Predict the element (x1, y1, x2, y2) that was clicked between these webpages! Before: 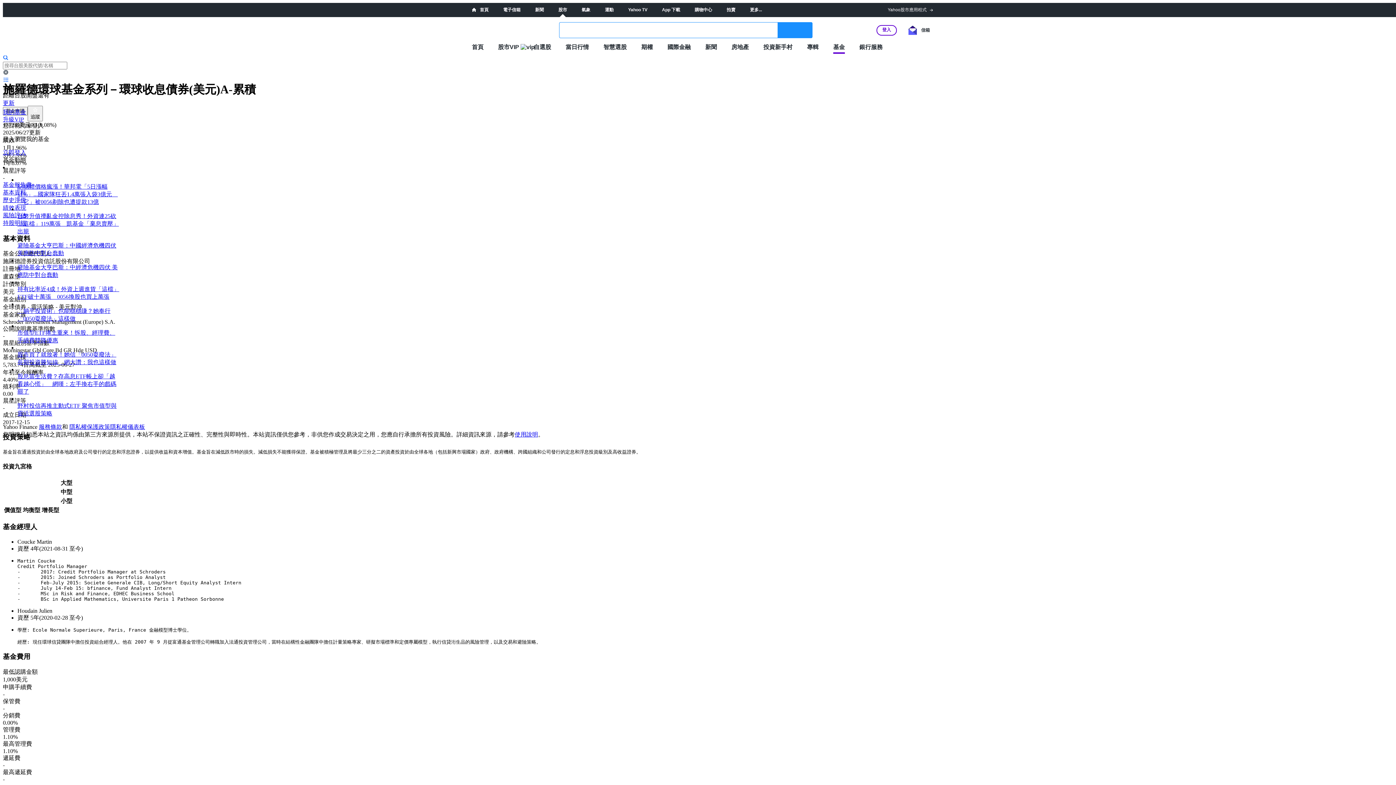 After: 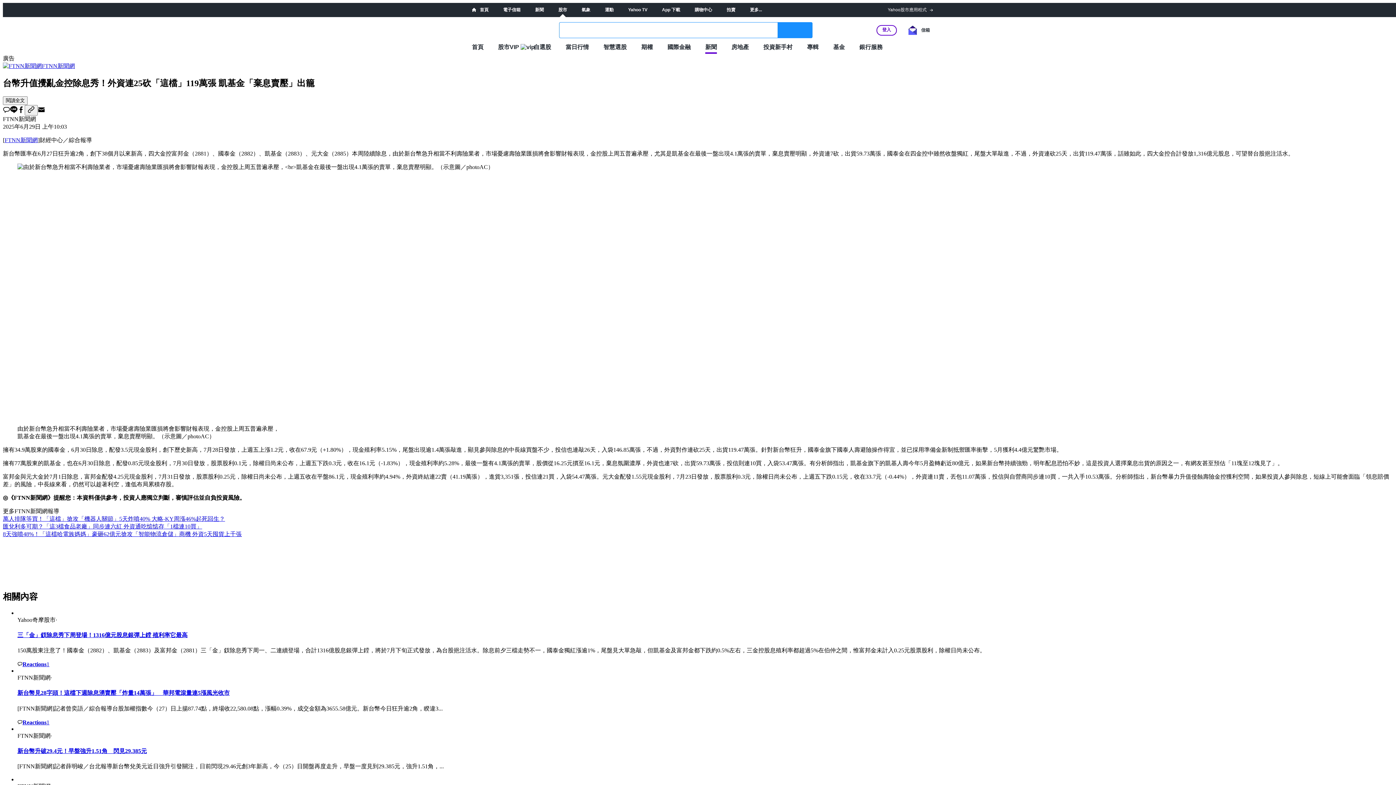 Action: label: 台幣升值攪亂金控除息秀！外資連25砍「這檔」119萬張　凱基金「棄息賣壓」出籠 bbox: (17, 213, 118, 234)